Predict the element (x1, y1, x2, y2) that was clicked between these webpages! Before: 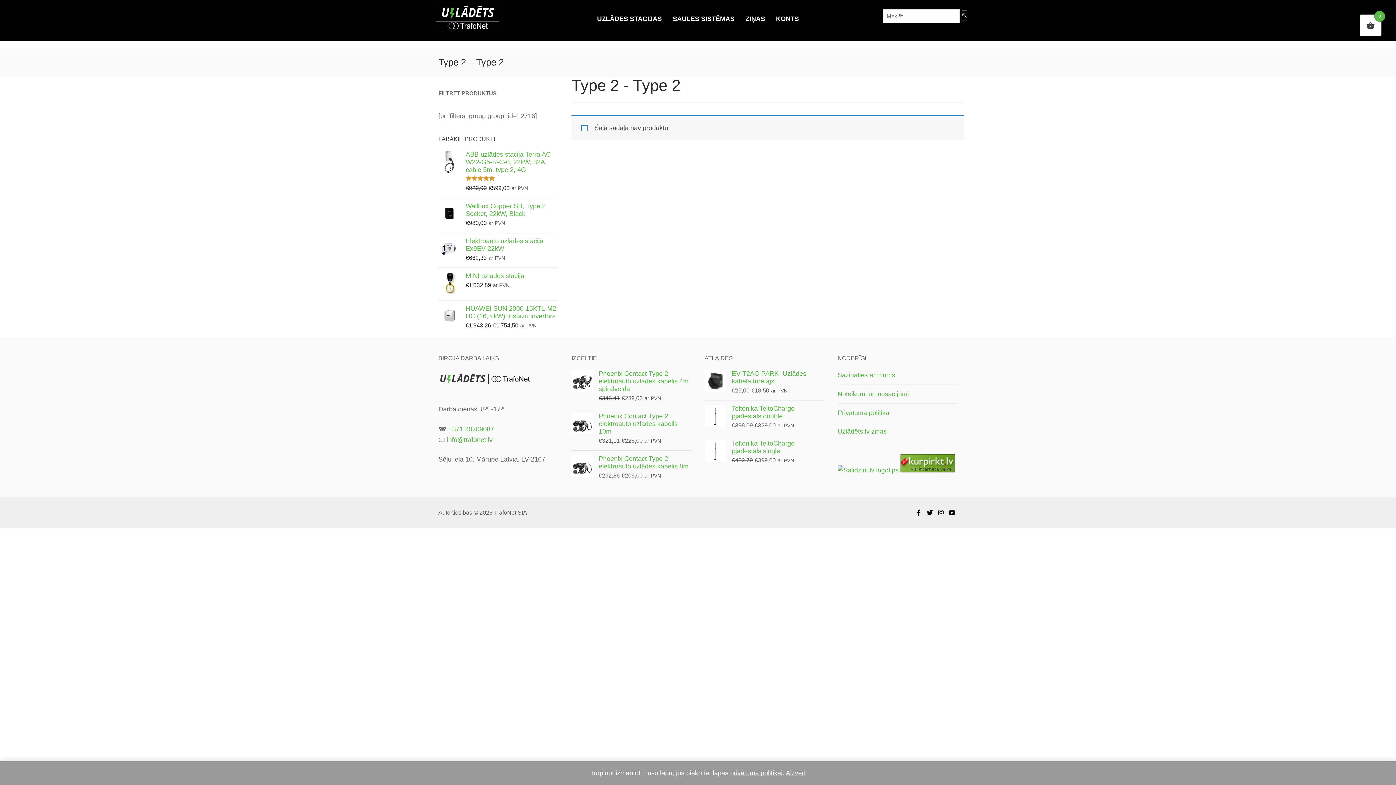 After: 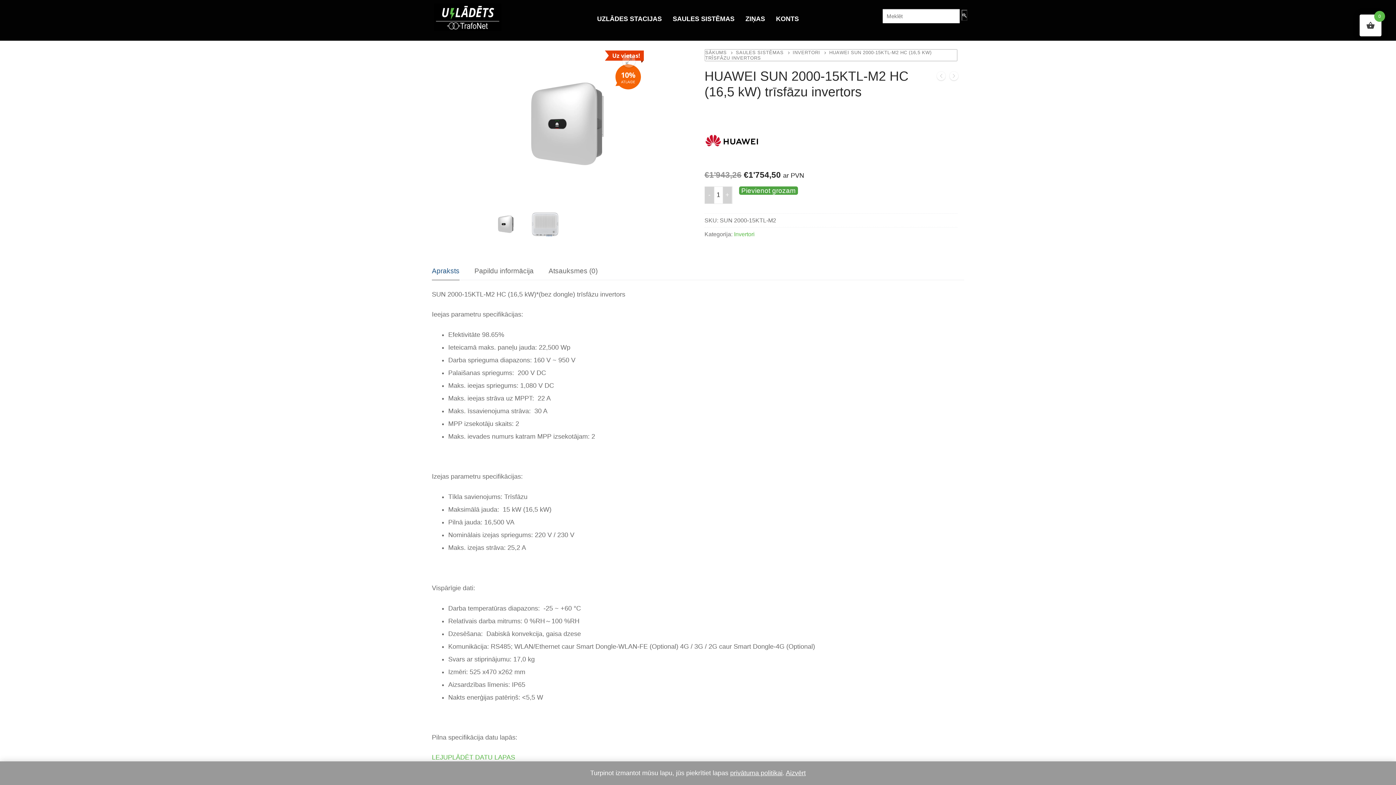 Action: bbox: (438, 305, 460, 328)